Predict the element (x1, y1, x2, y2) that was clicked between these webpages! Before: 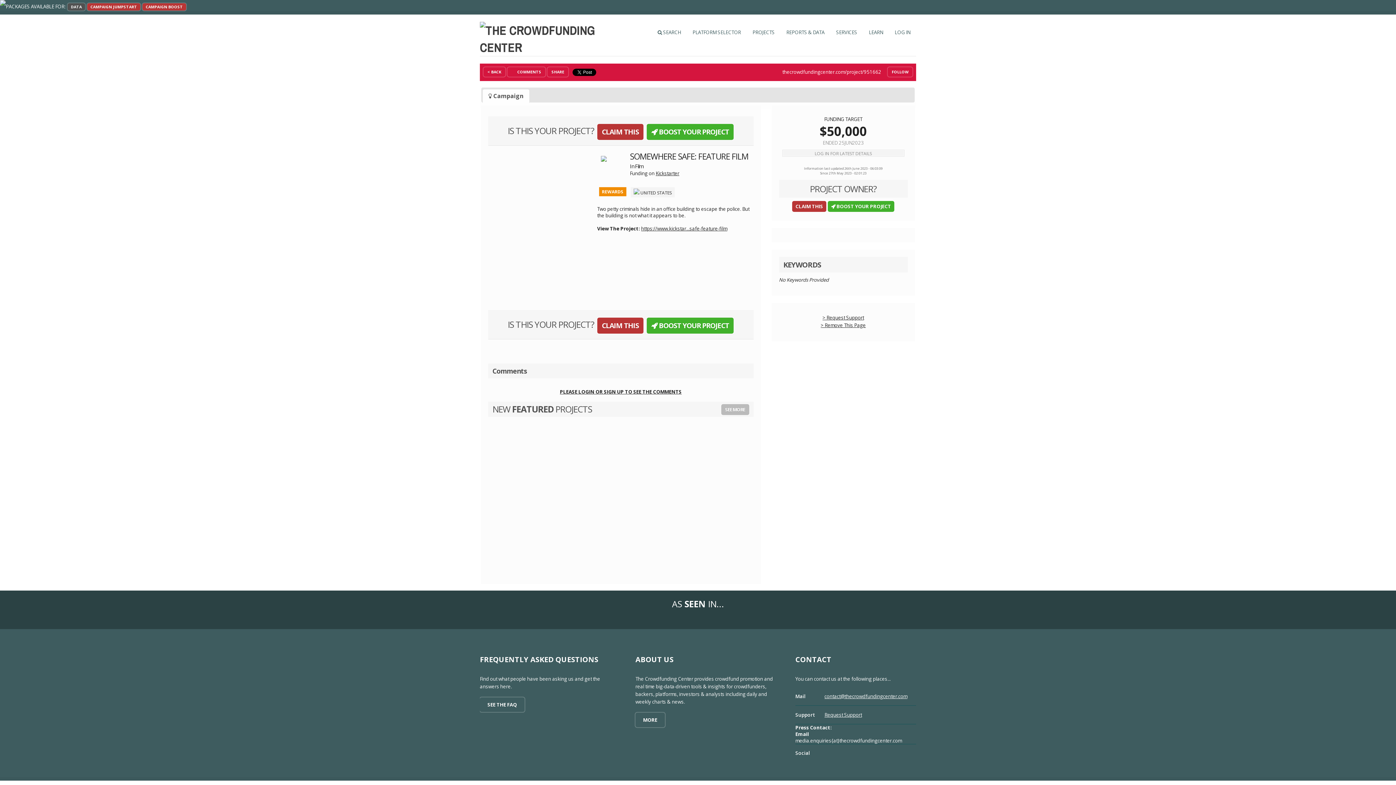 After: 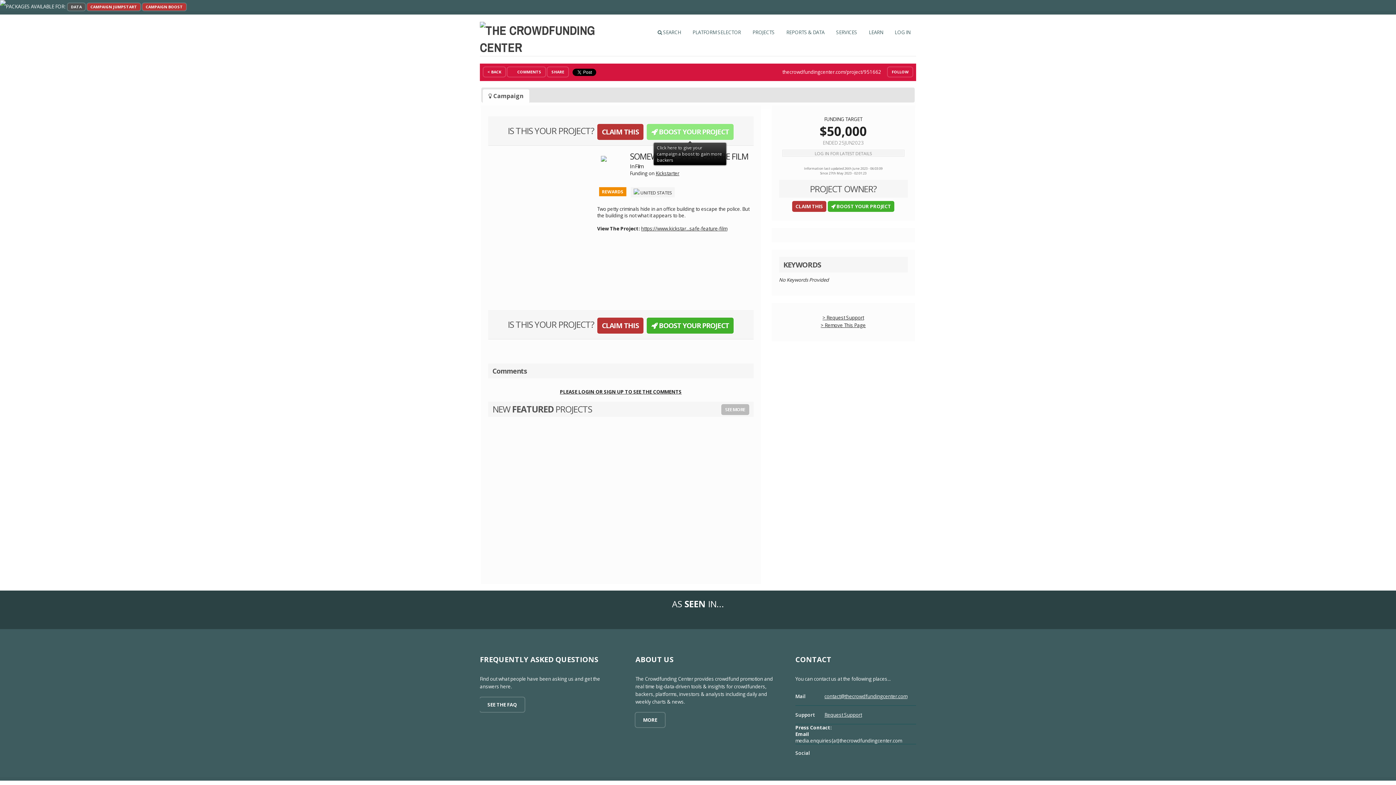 Action: bbox: (646, 123, 733, 139) label:  BOOST YOUR PROJECT